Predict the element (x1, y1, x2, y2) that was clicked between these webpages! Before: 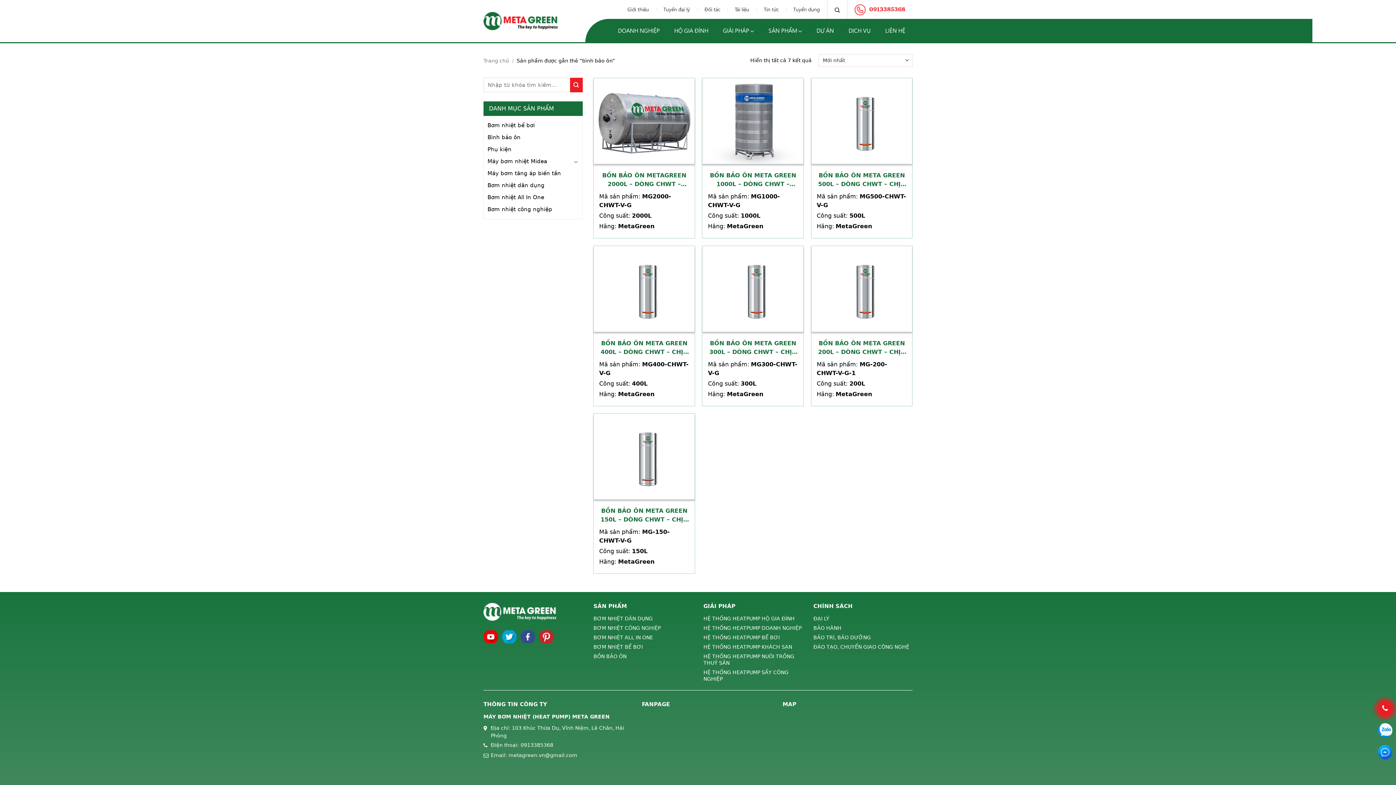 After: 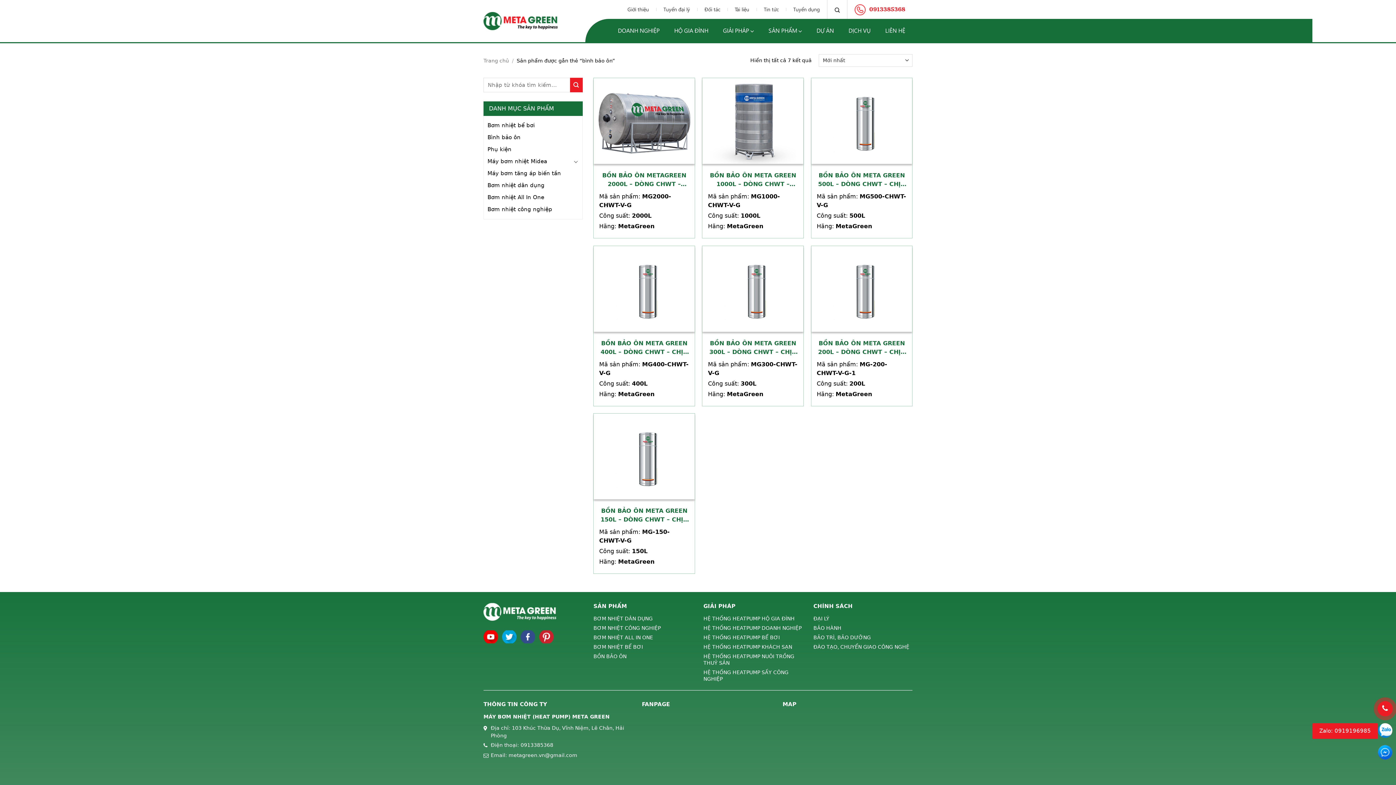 Action: bbox: (1378, 723, 1392, 738)